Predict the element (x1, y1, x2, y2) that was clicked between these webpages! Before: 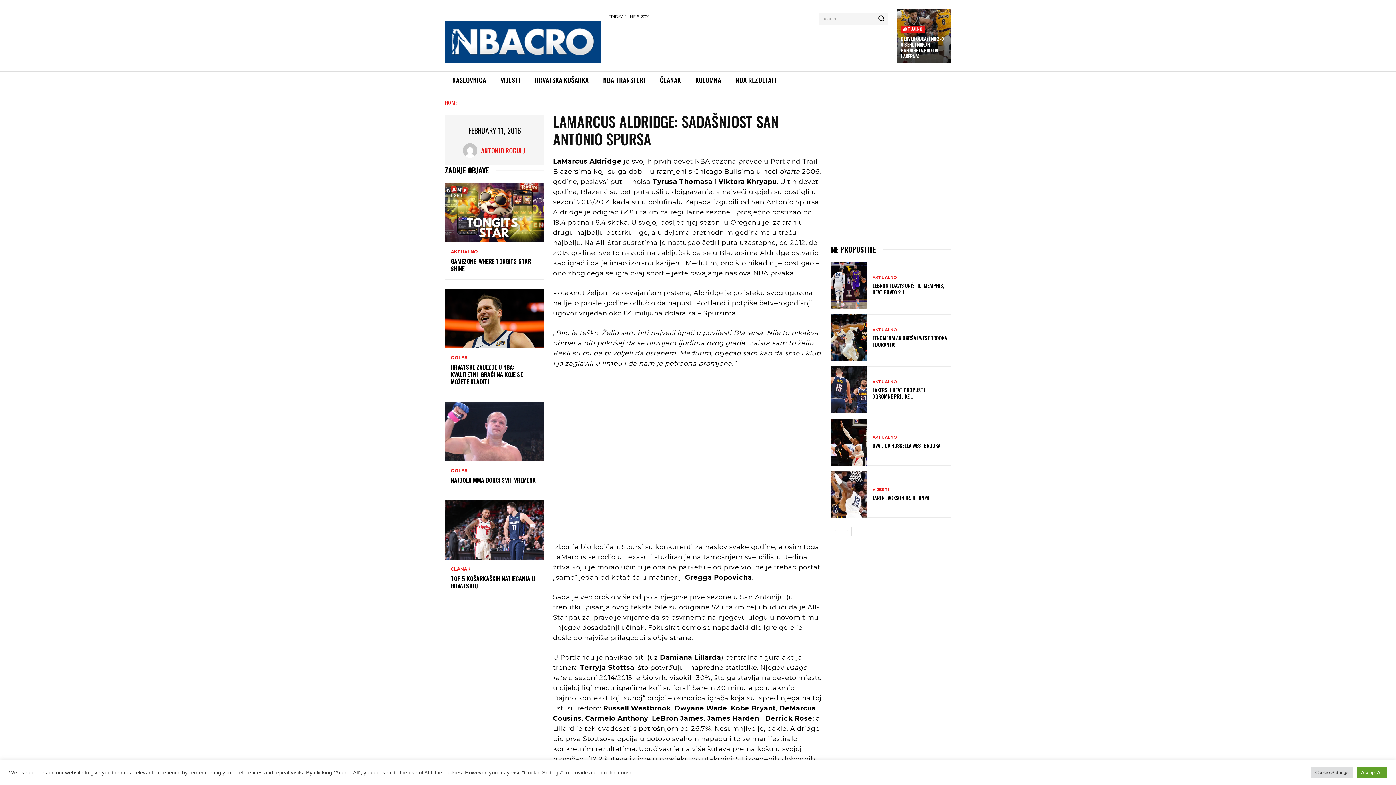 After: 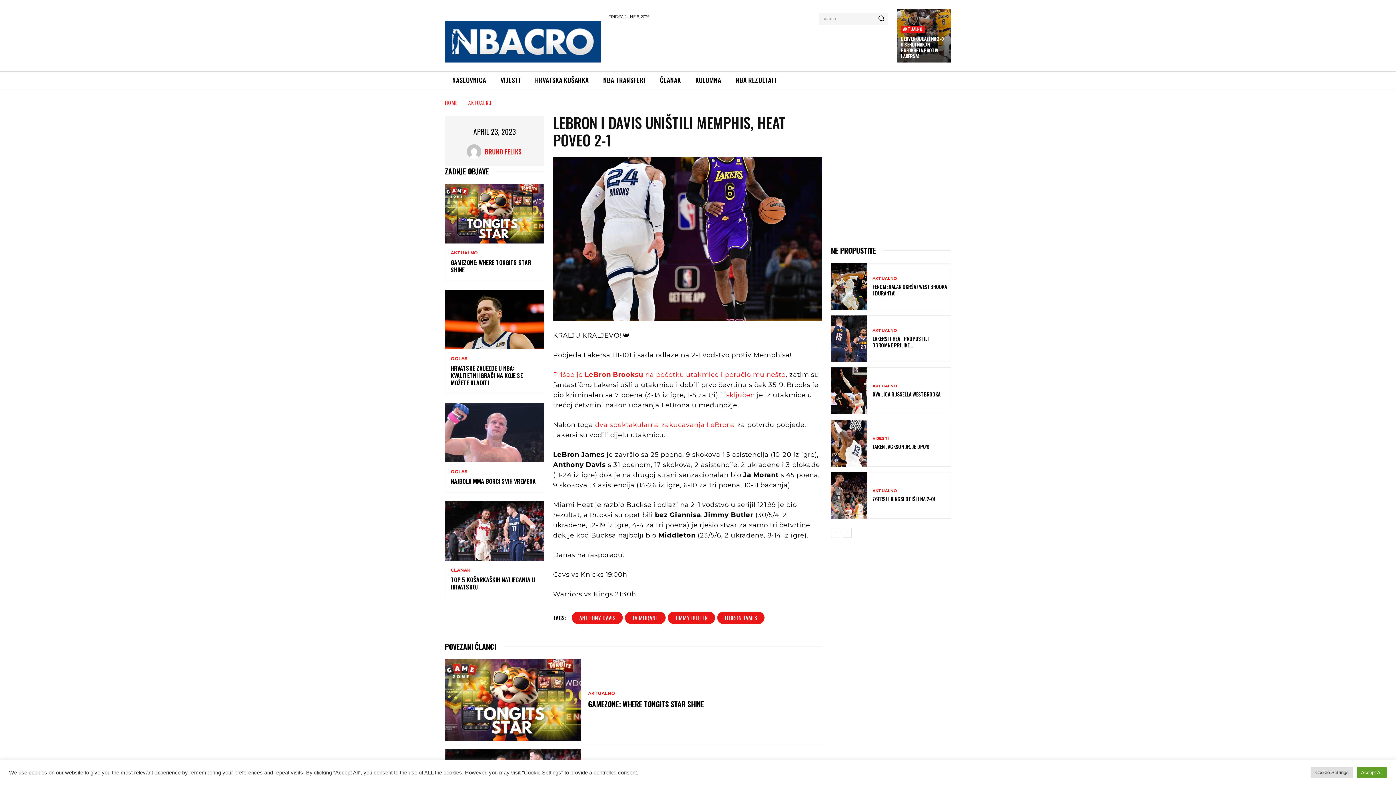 Action: bbox: (831, 262, 867, 308)